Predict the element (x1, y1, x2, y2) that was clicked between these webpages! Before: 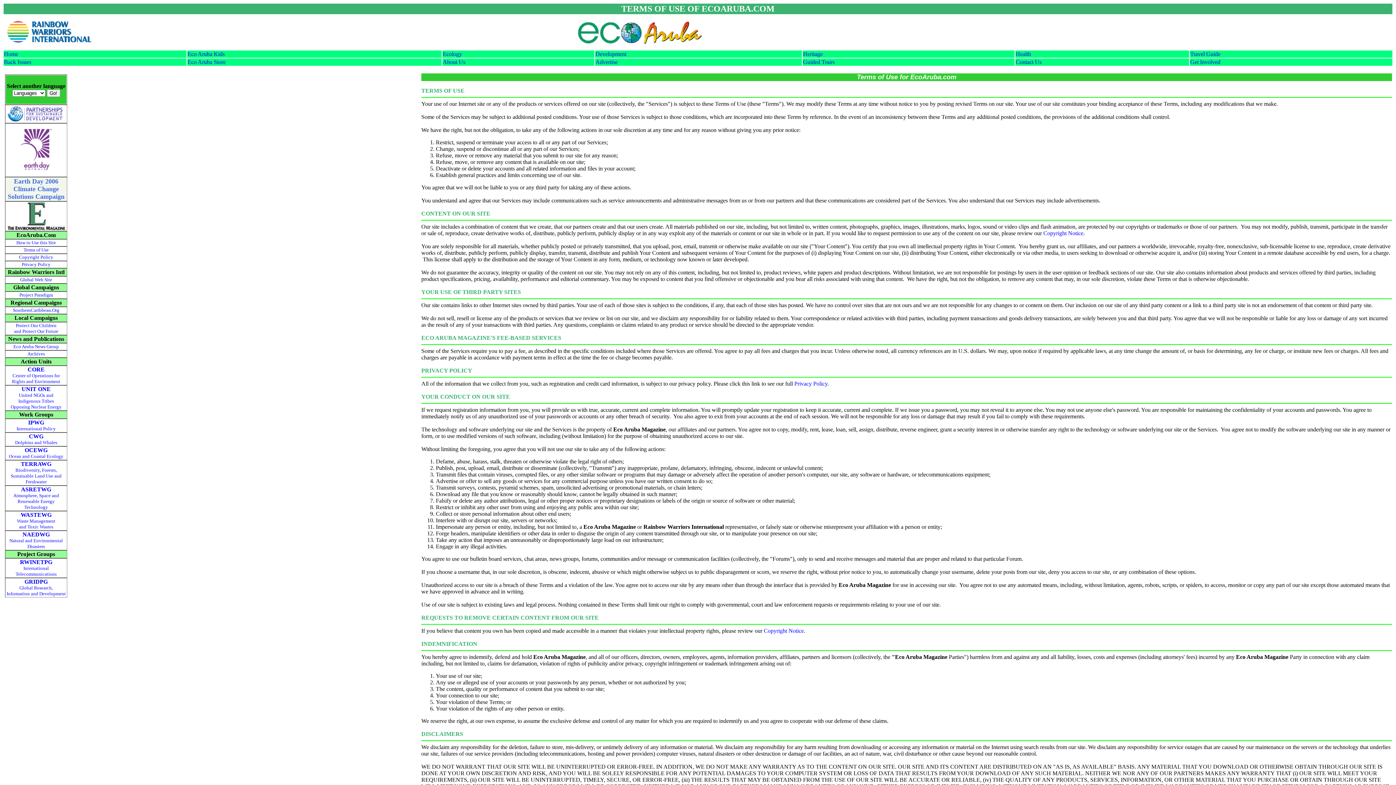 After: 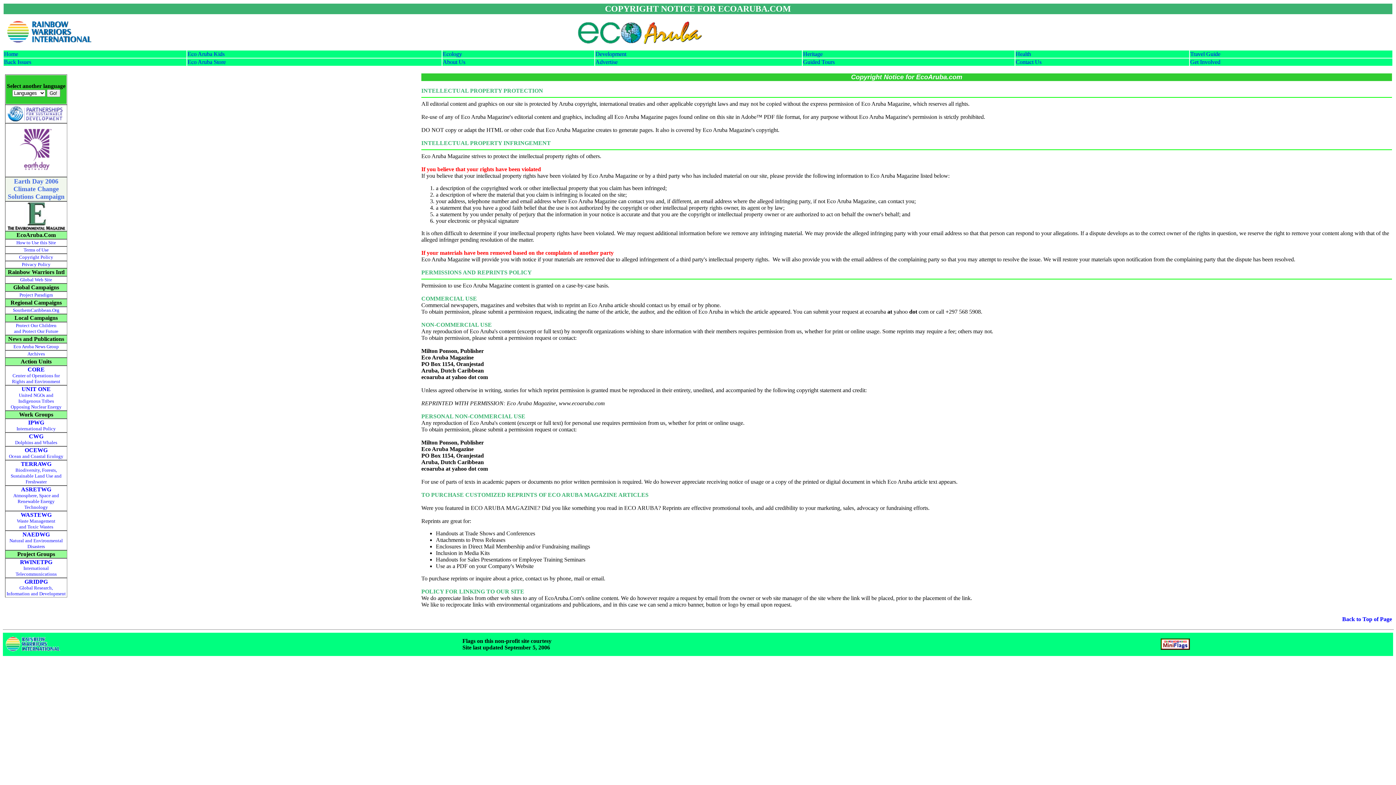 Action: label: Copyright Notice bbox: (1043, 230, 1083, 236)